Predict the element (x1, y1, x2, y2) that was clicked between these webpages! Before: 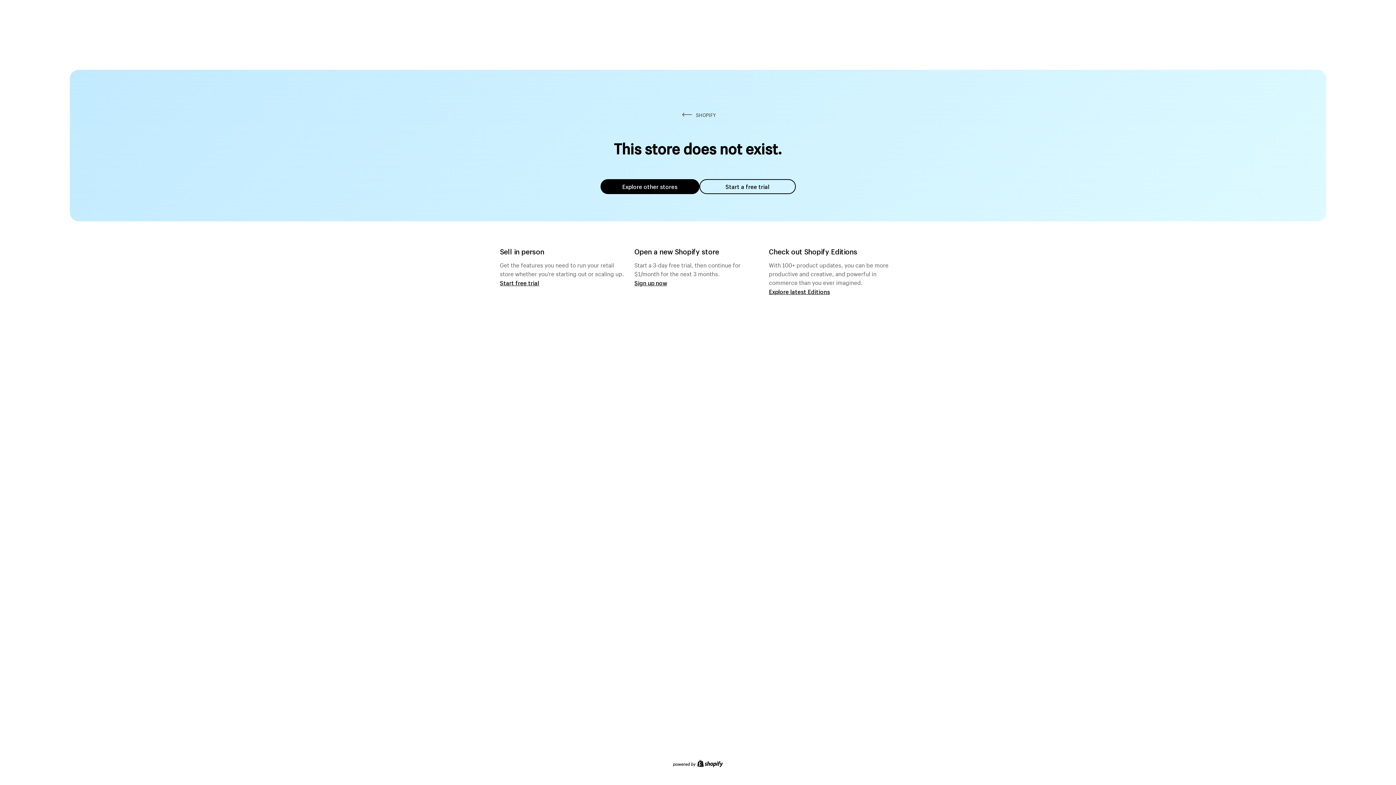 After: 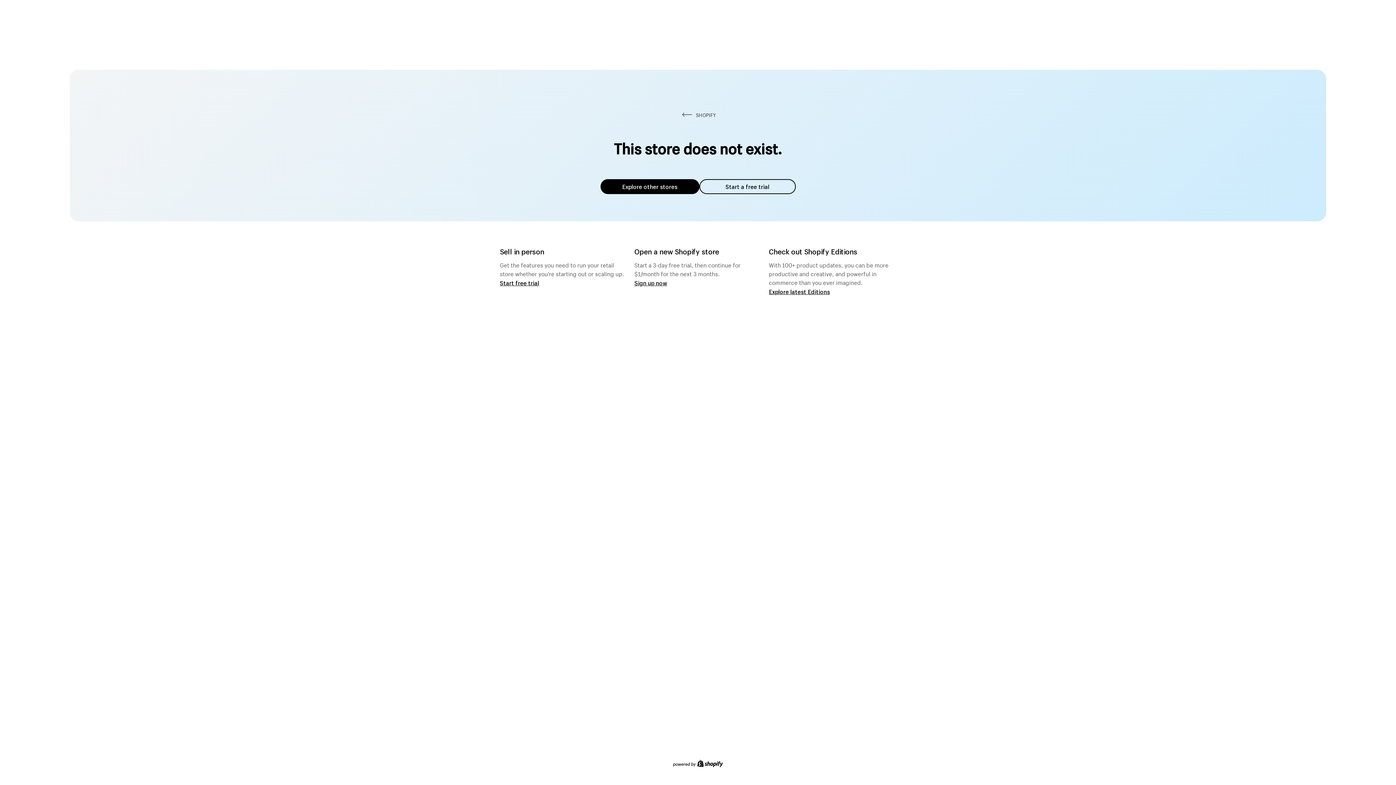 Action: label: Explore other stores bbox: (600, 179, 699, 194)